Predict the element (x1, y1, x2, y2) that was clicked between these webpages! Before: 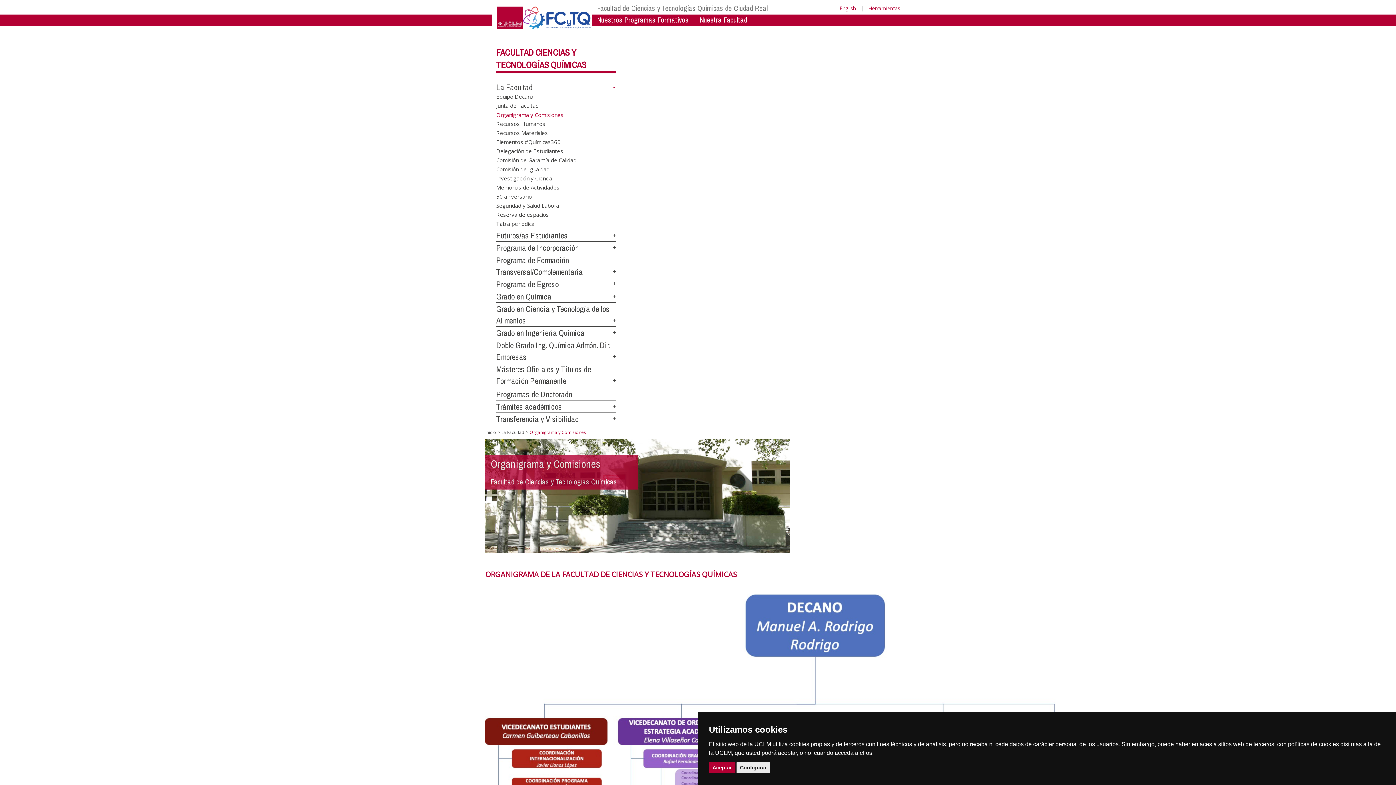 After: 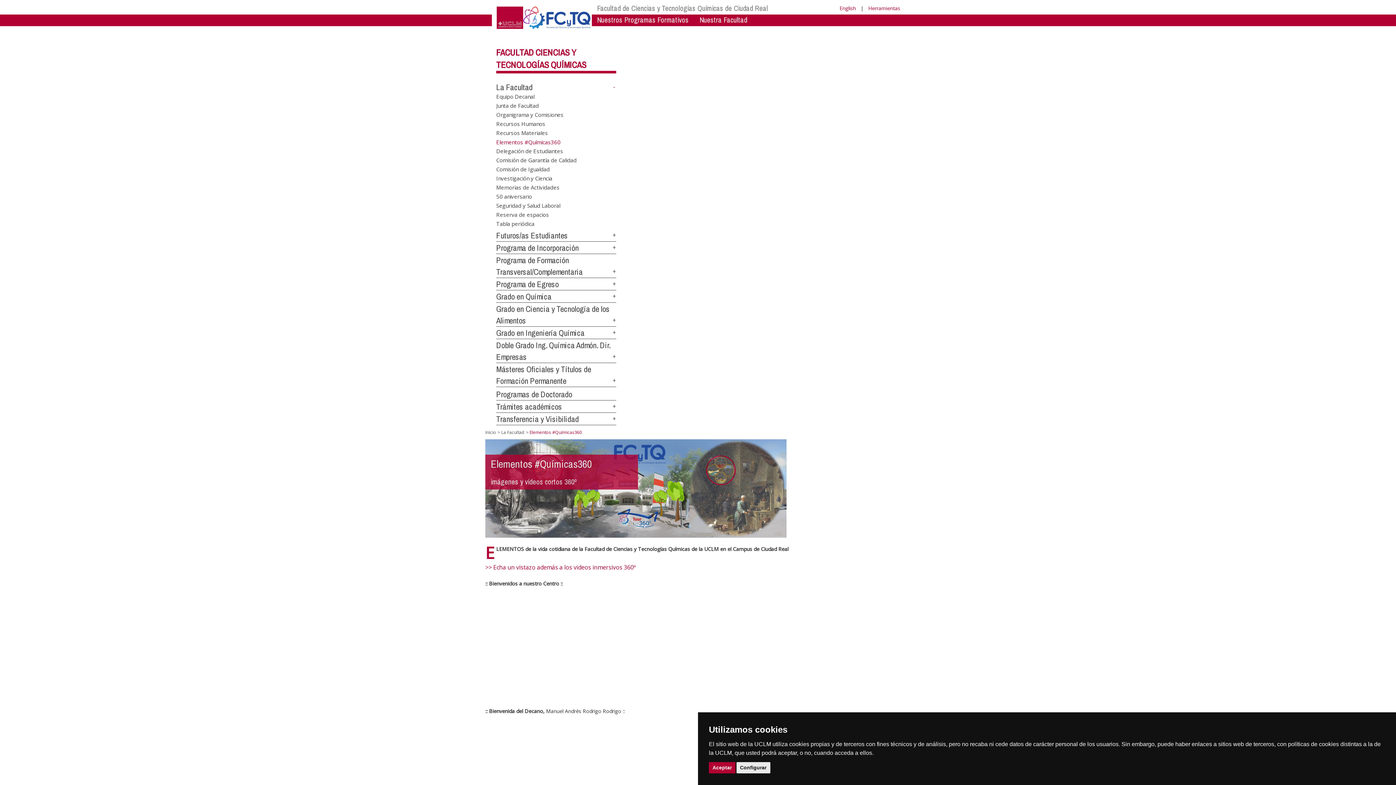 Action: label: Elementos #Químicas360 bbox: (496, 136, 560, 145)